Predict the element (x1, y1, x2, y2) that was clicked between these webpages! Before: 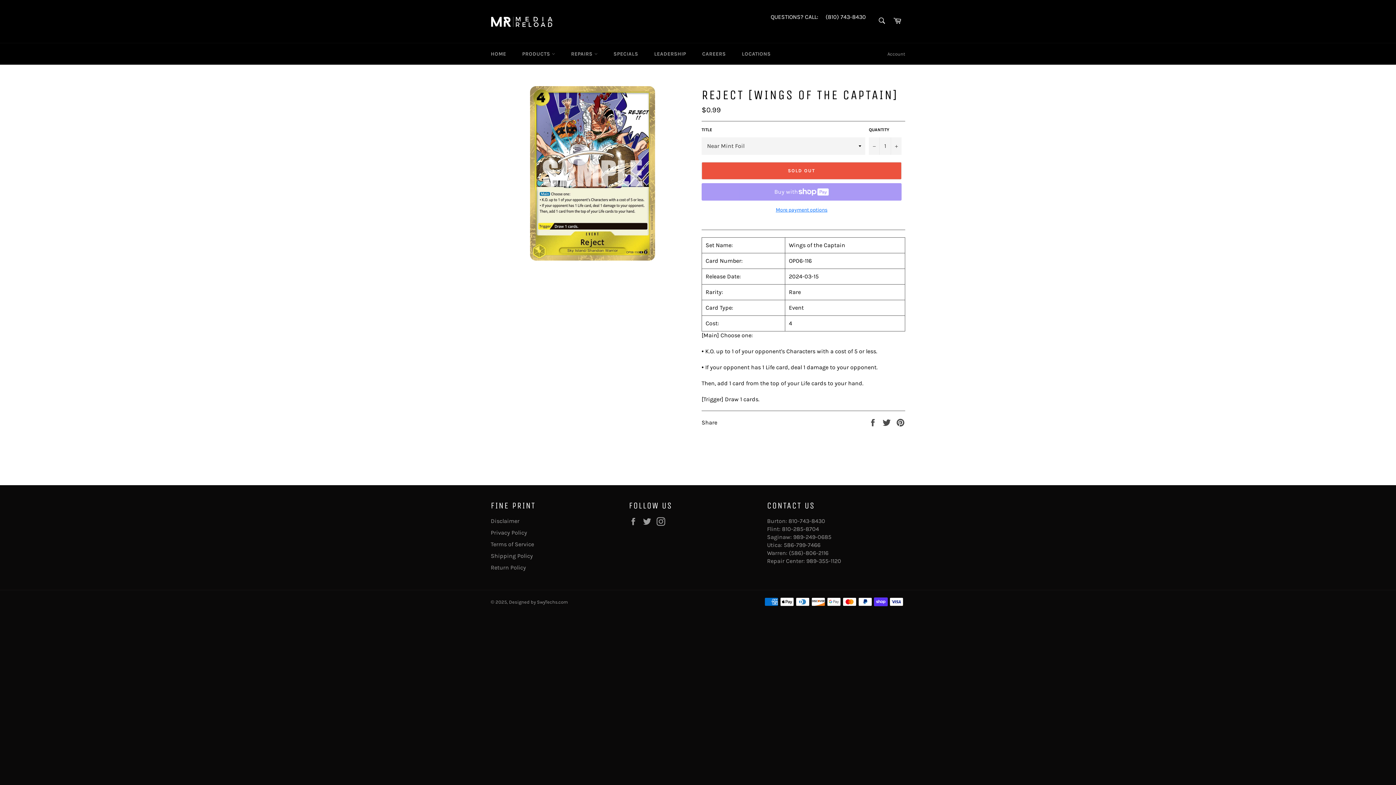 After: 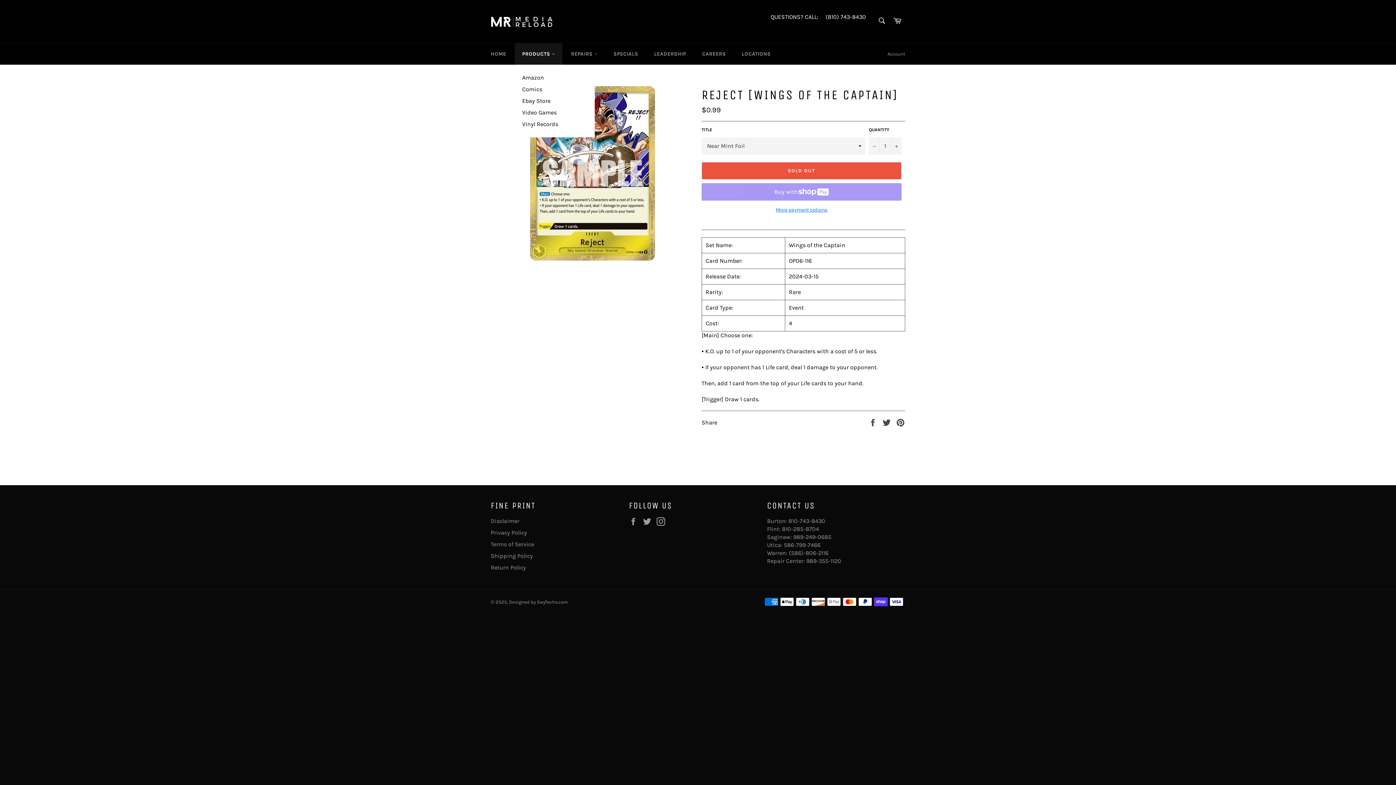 Action: label: PRODUCTS  bbox: (515, 43, 562, 64)